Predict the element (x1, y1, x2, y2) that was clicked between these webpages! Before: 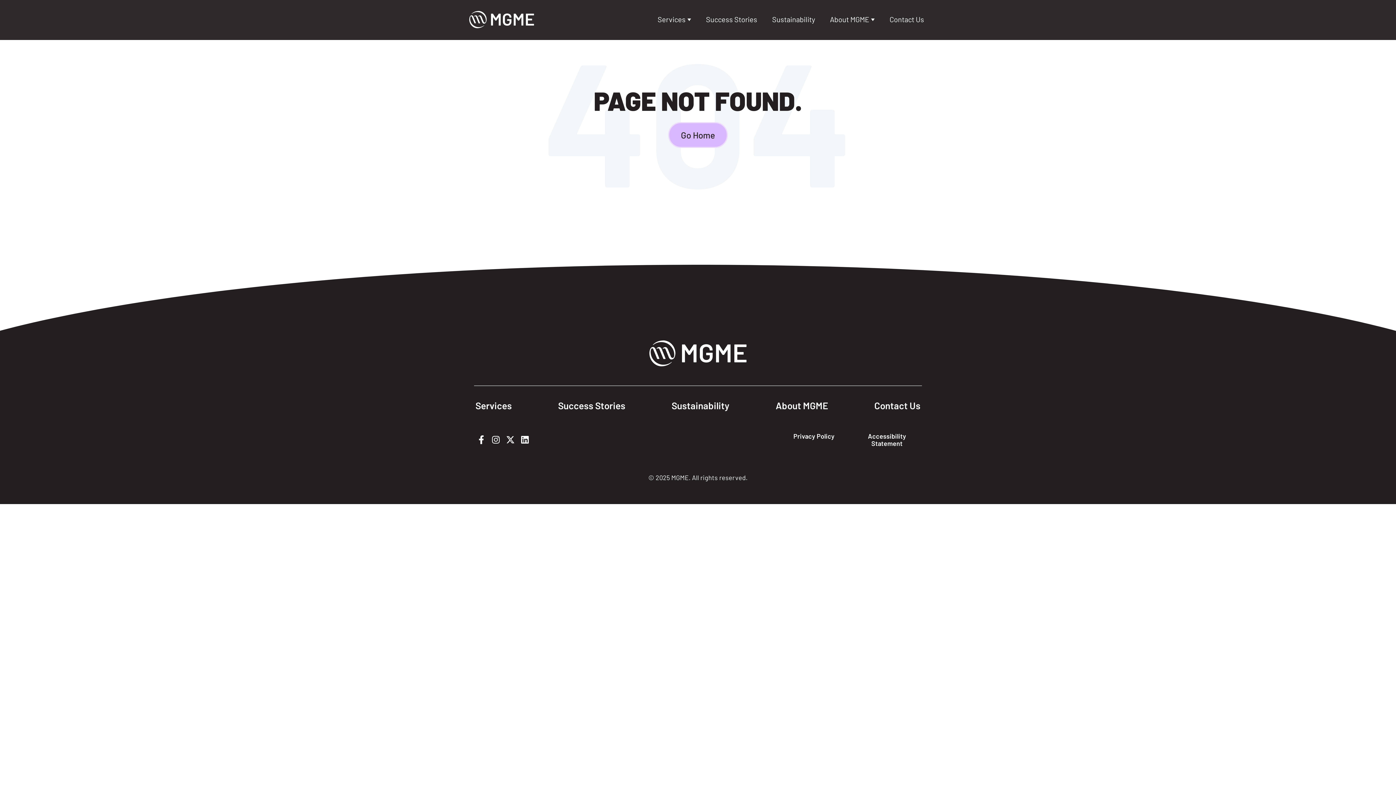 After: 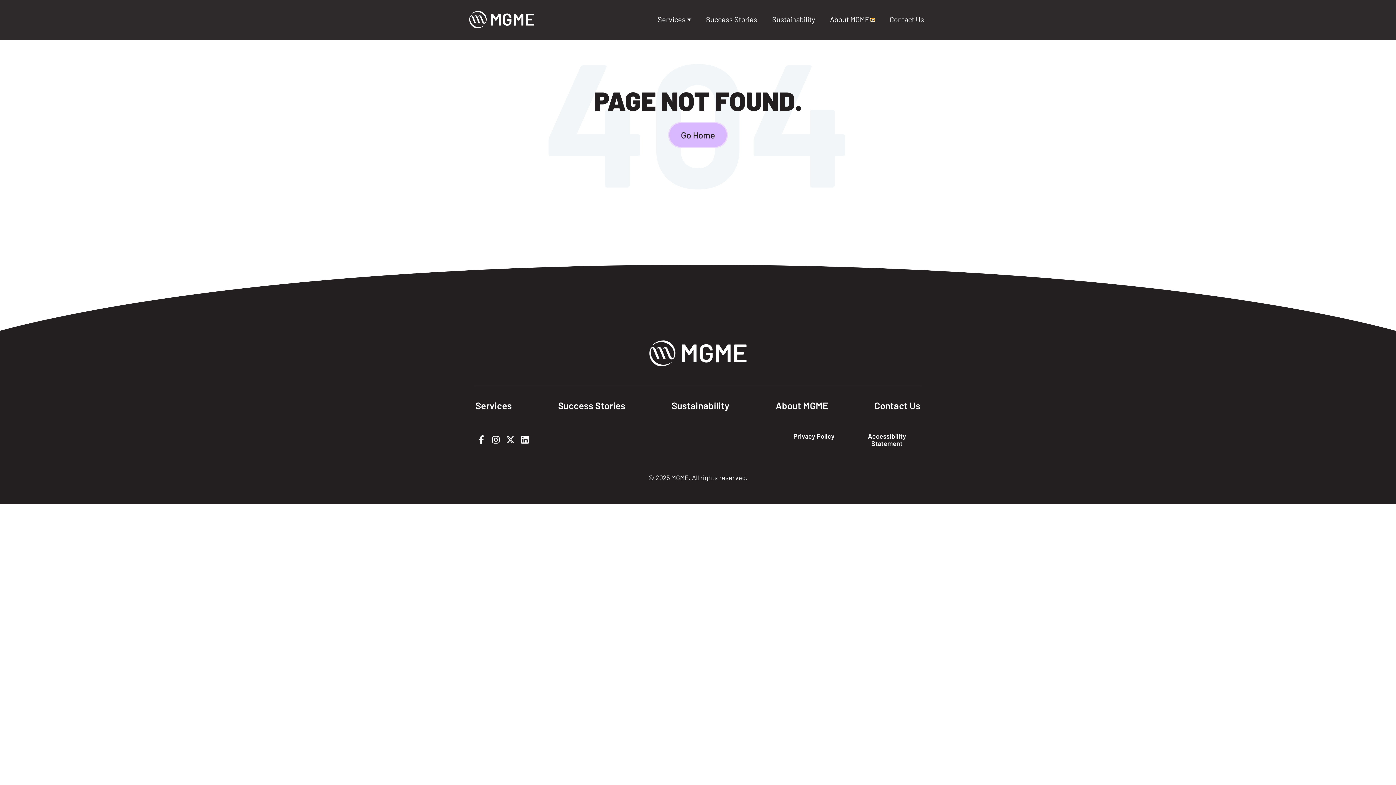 Action: label: Show submenu for About MGME bbox: (870, 18, 874, 21)